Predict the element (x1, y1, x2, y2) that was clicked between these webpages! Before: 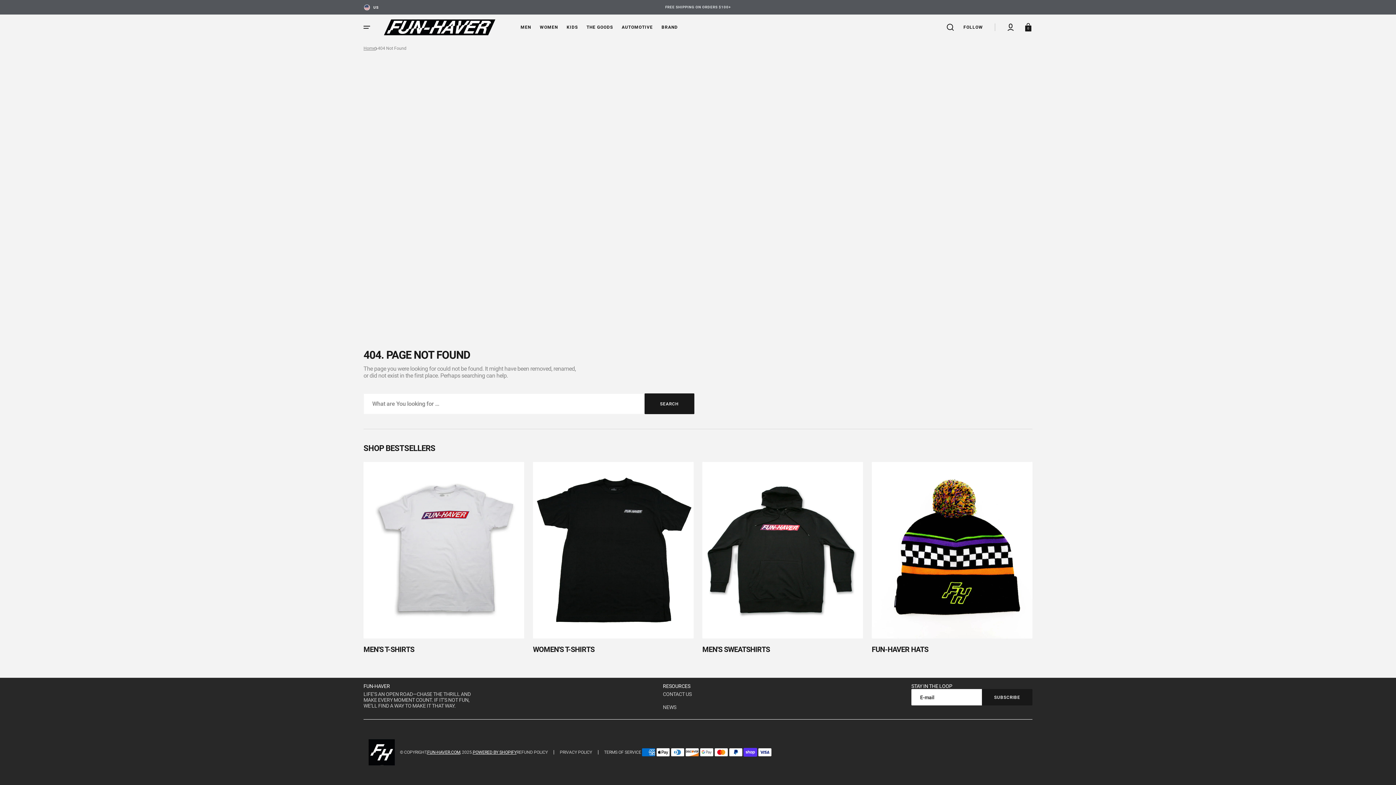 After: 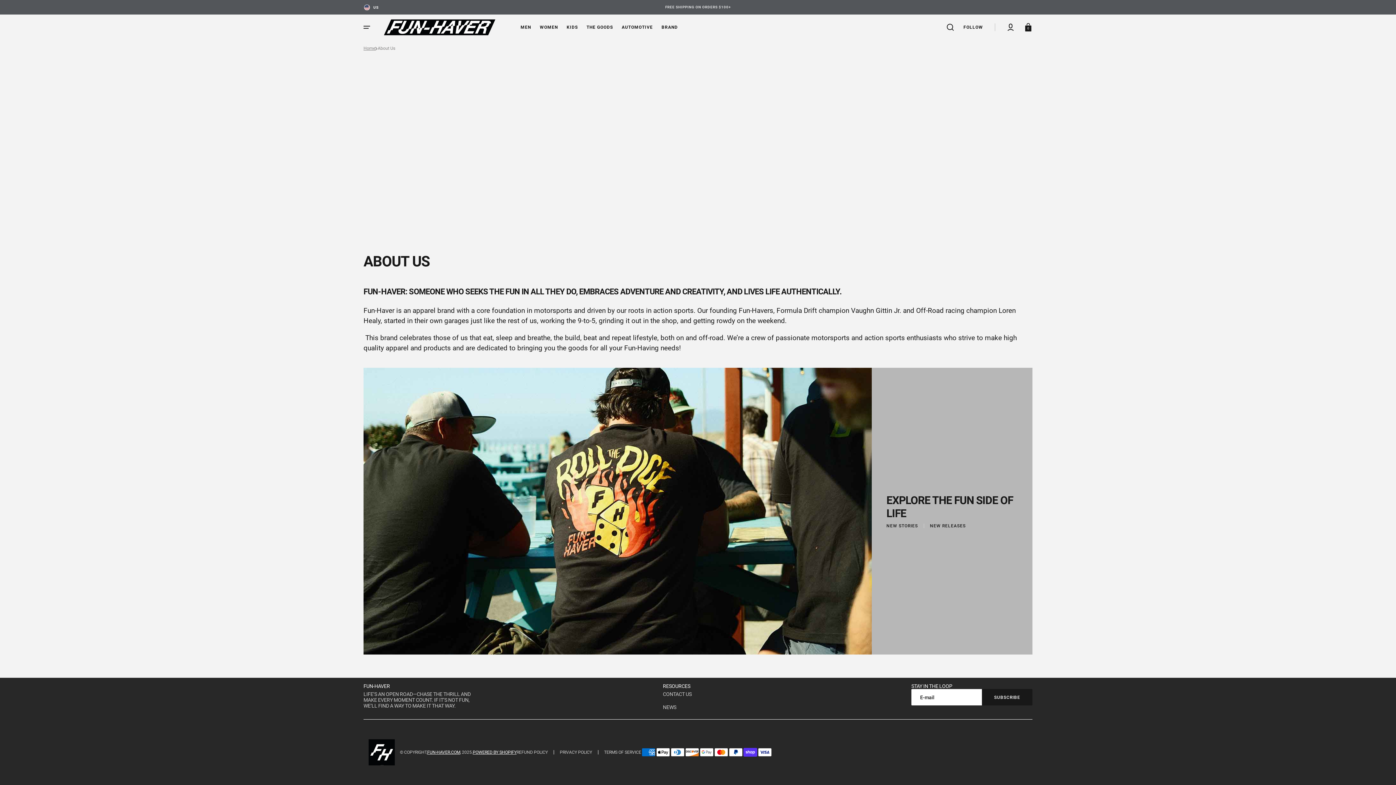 Action: bbox: (657, 15, 682, 39) label: Brand